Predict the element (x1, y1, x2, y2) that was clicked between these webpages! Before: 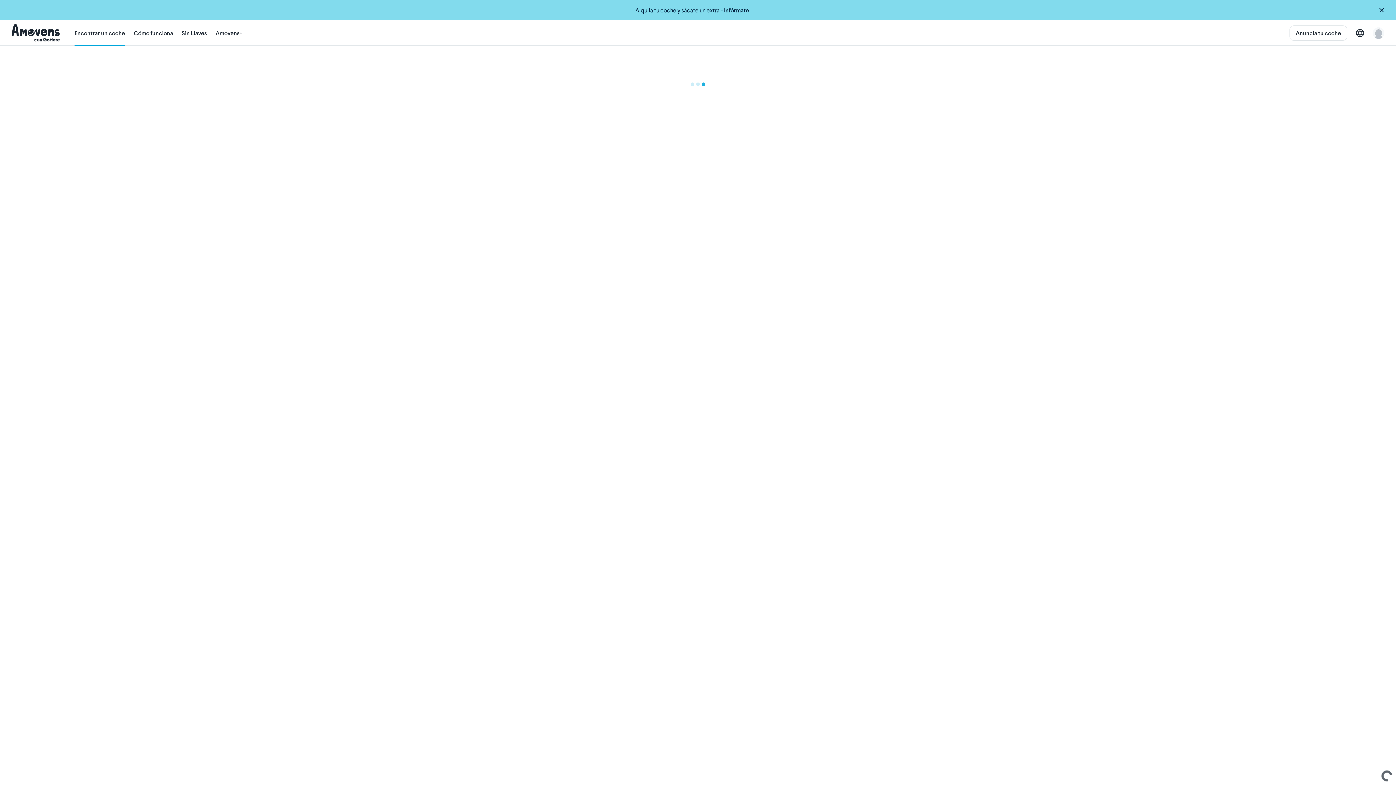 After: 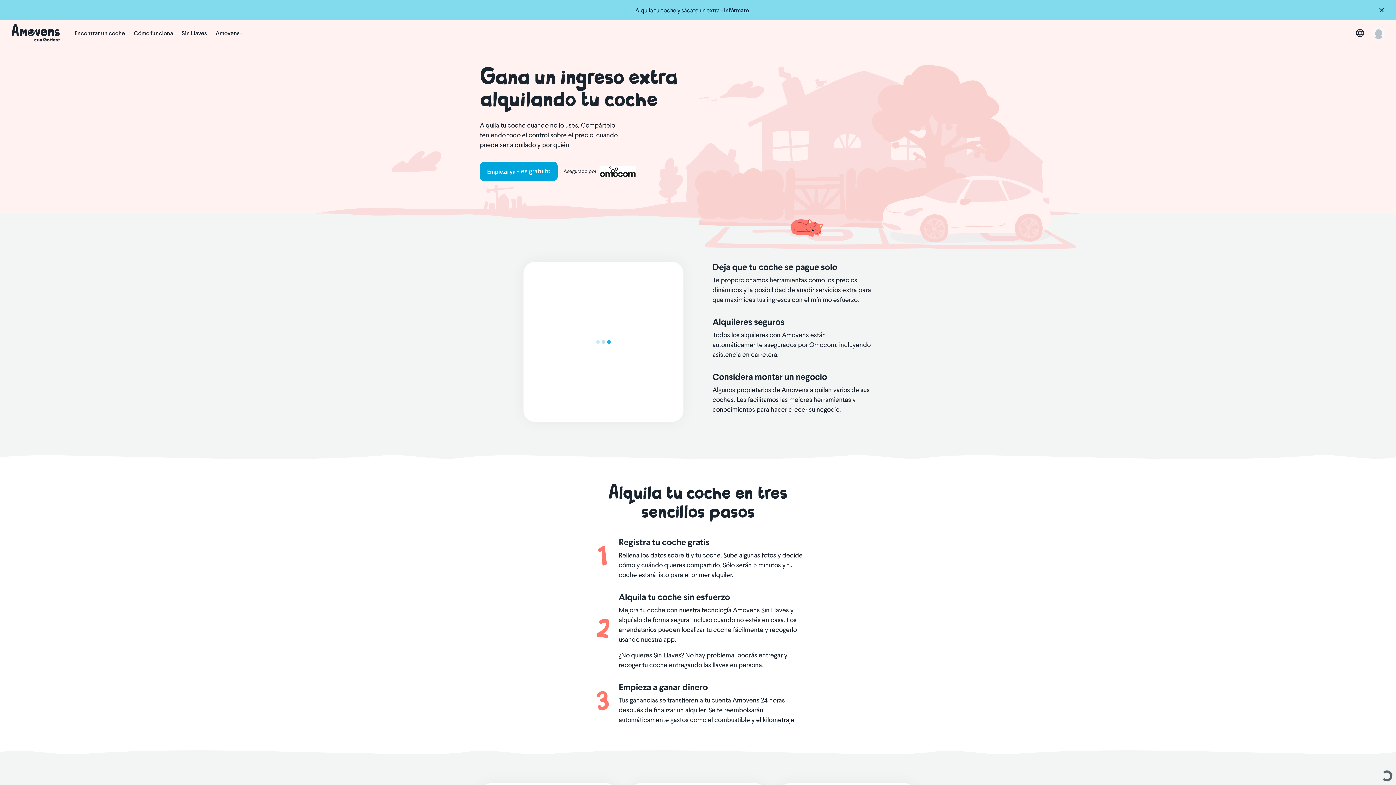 Action: label: Anuncia tu coche bbox: (1289, 25, 1347, 40)